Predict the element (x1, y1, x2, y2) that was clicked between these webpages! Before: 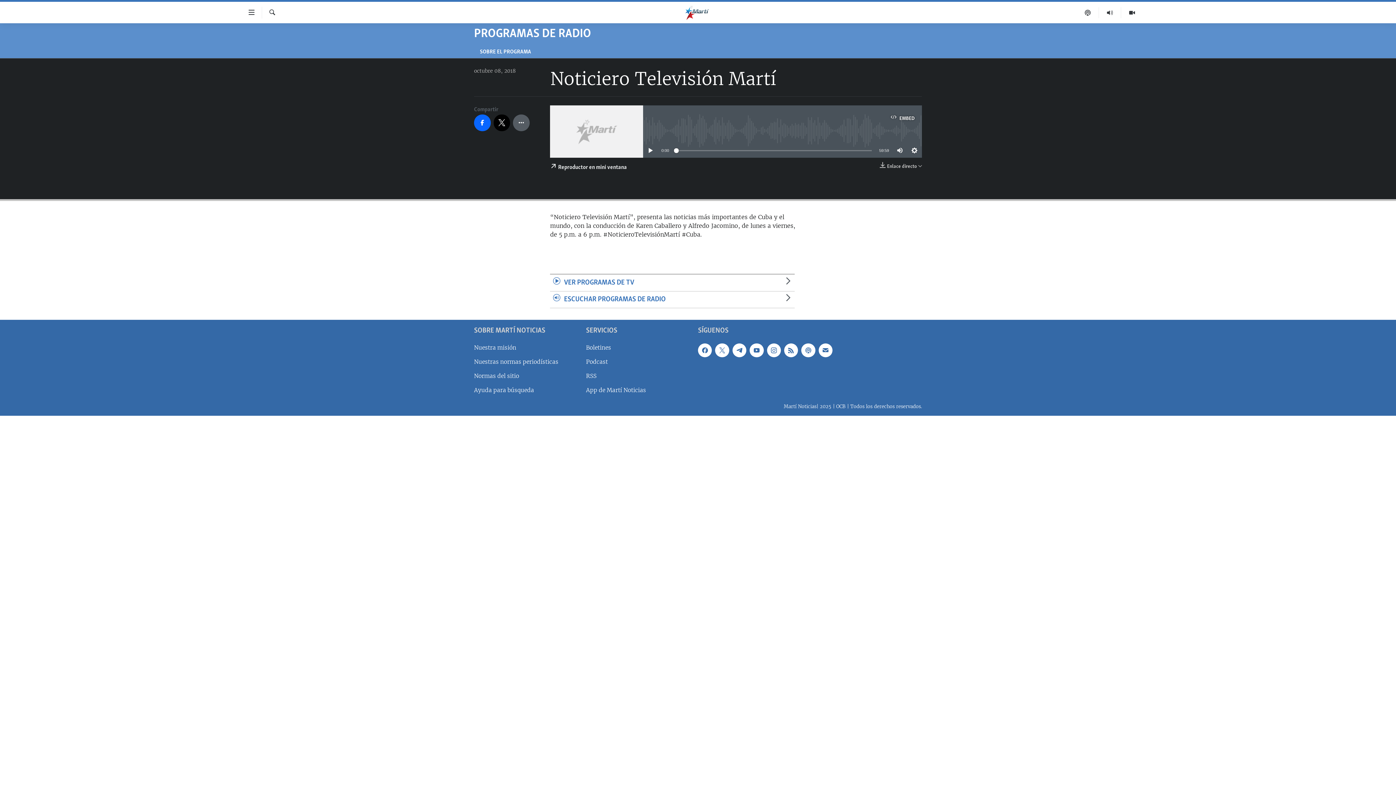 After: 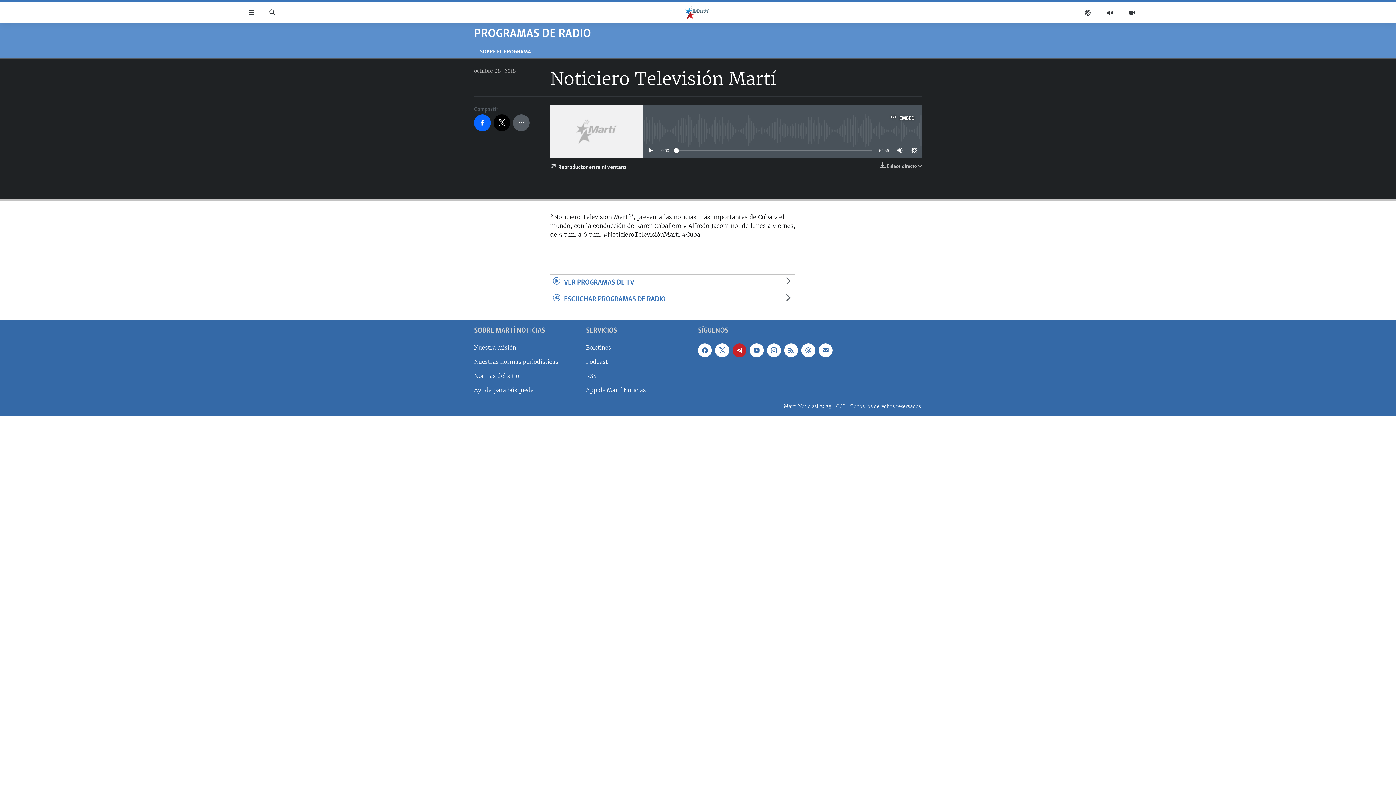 Action: bbox: (732, 343, 746, 357)